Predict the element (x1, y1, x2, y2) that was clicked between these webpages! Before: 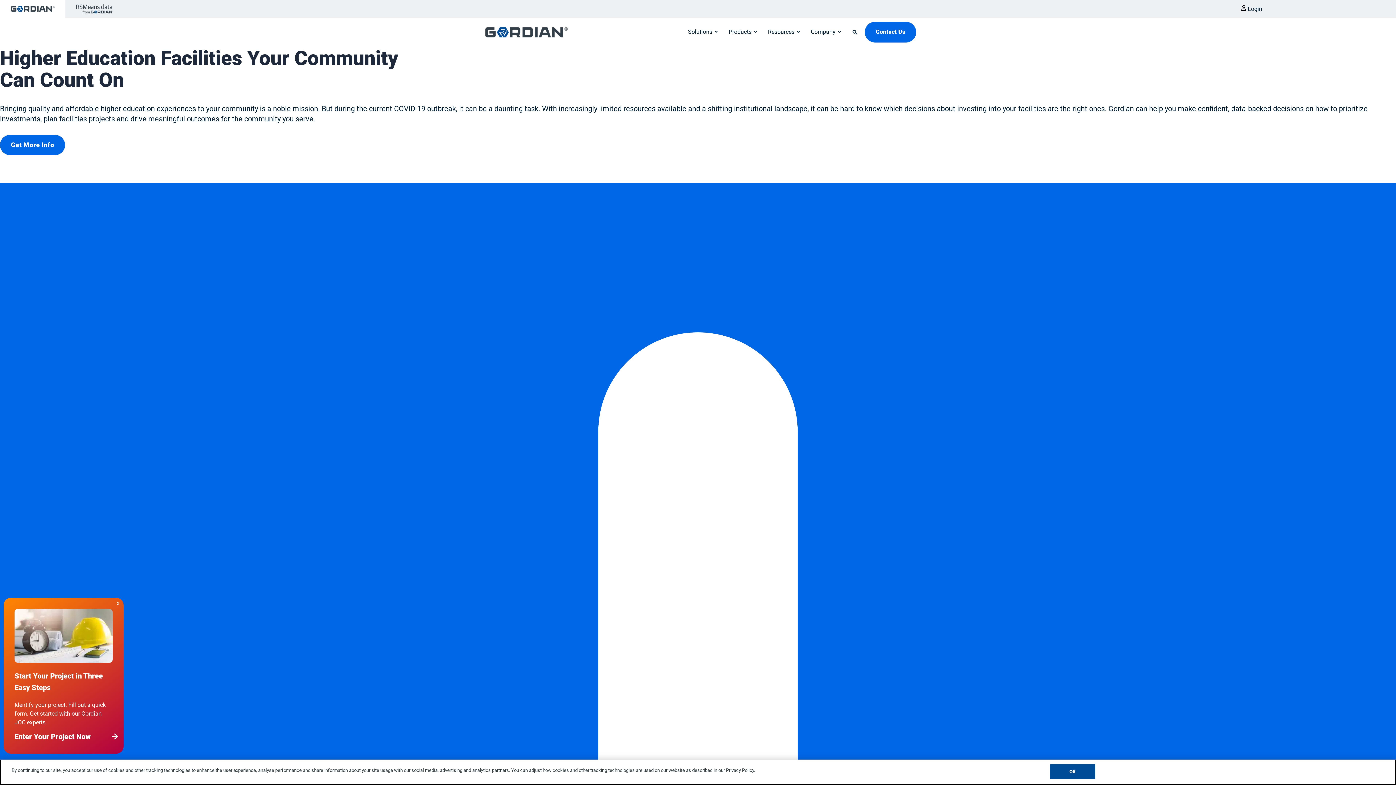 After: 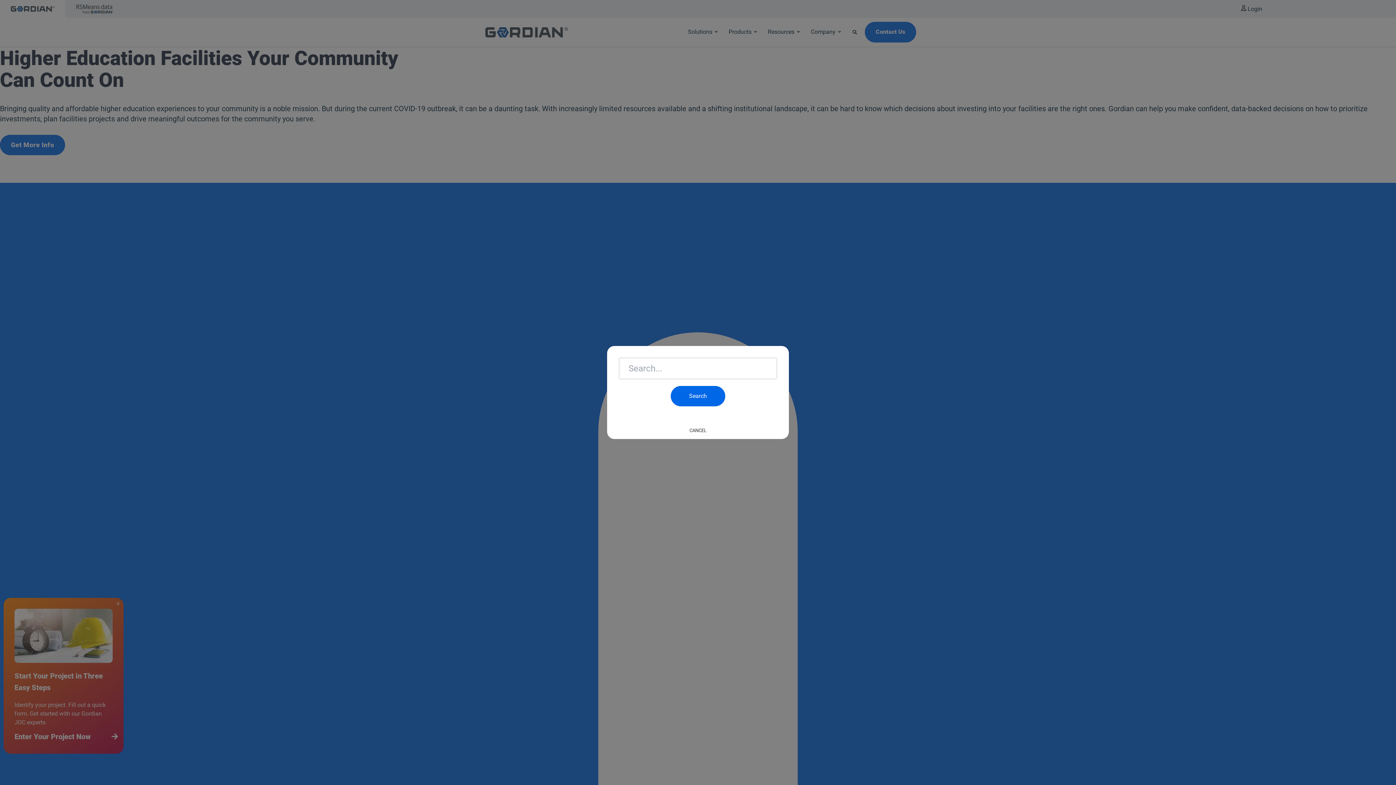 Action: bbox: (844, 22, 865, 42)